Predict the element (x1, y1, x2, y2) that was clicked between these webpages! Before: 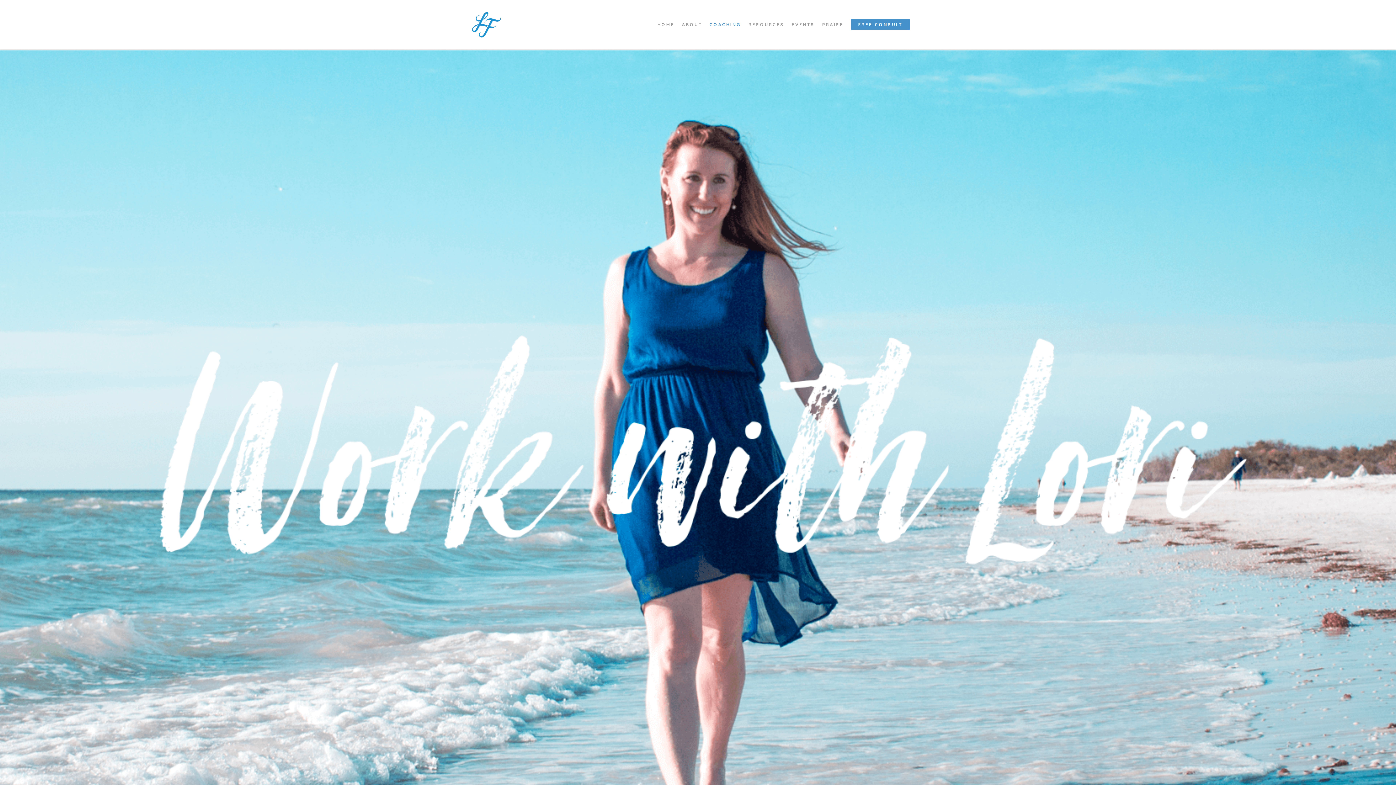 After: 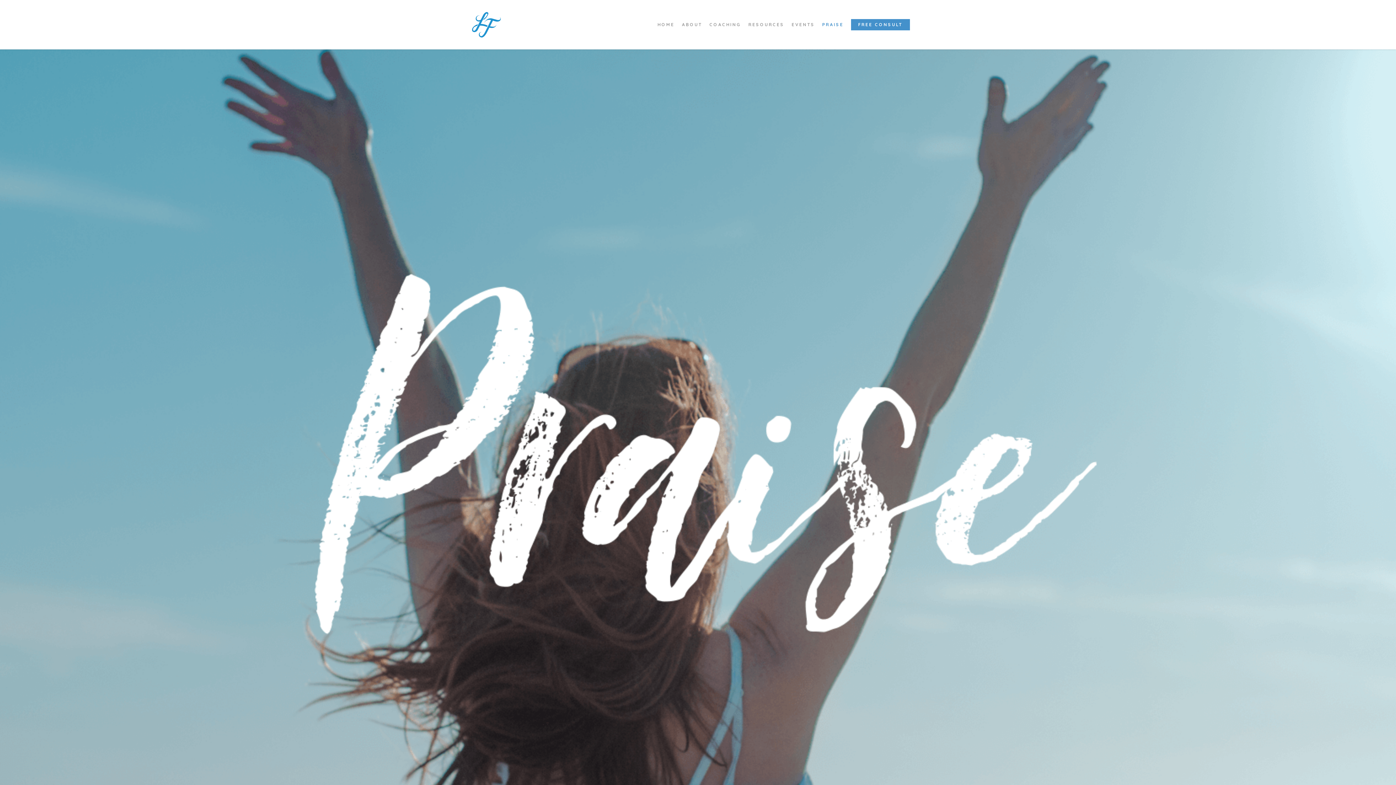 Action: bbox: (818, 22, 847, 27) label: PRAISE